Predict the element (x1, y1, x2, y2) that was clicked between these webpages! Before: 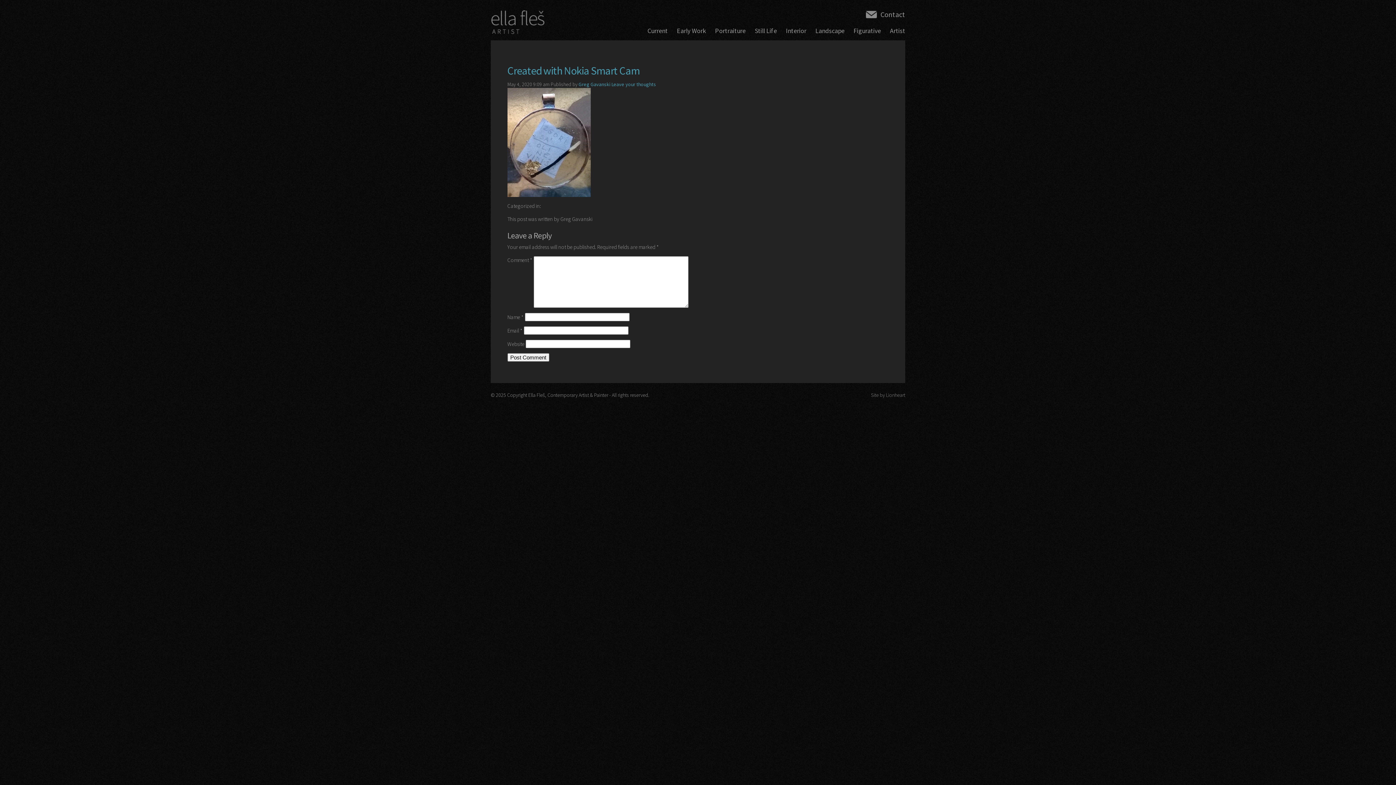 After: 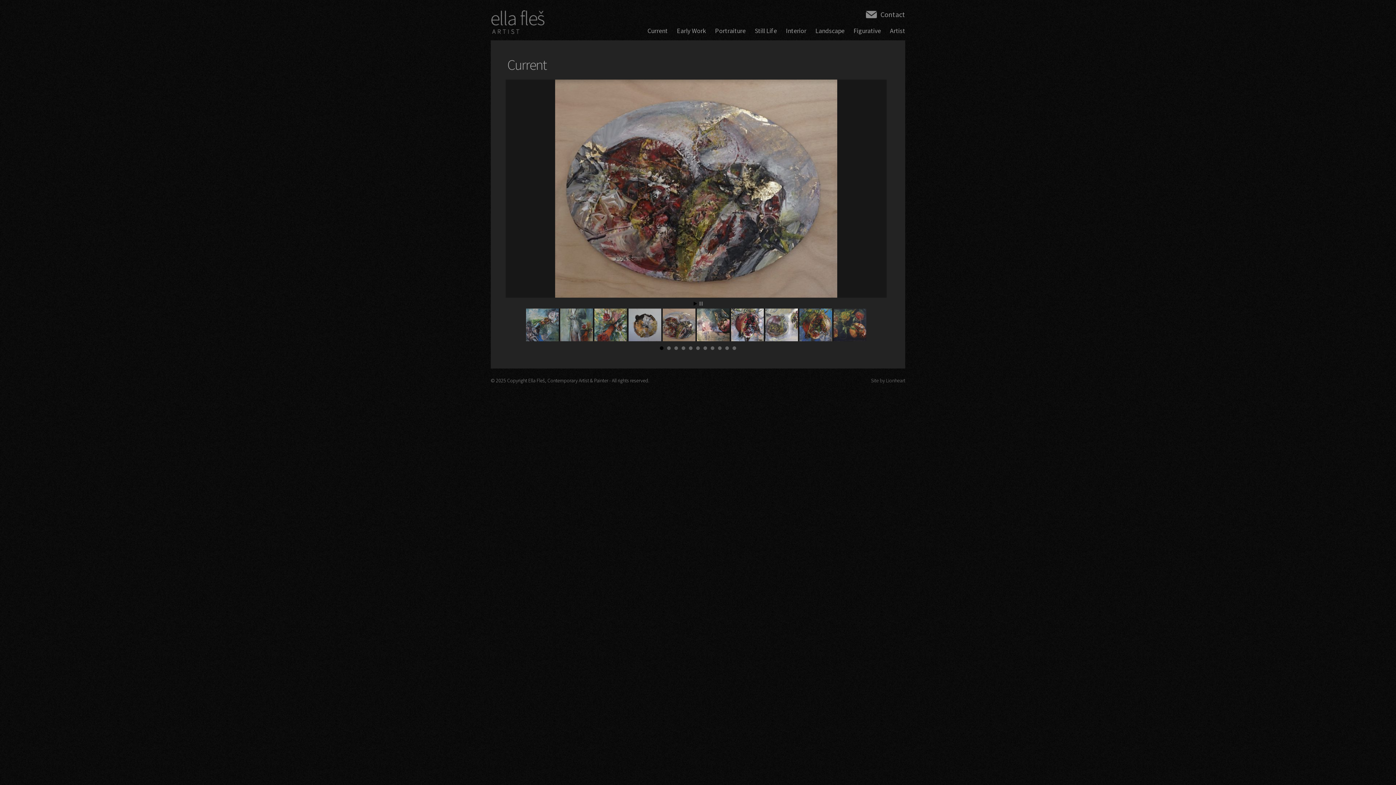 Action: bbox: (490, 9, 545, 38) label: ella fles

ARTIST